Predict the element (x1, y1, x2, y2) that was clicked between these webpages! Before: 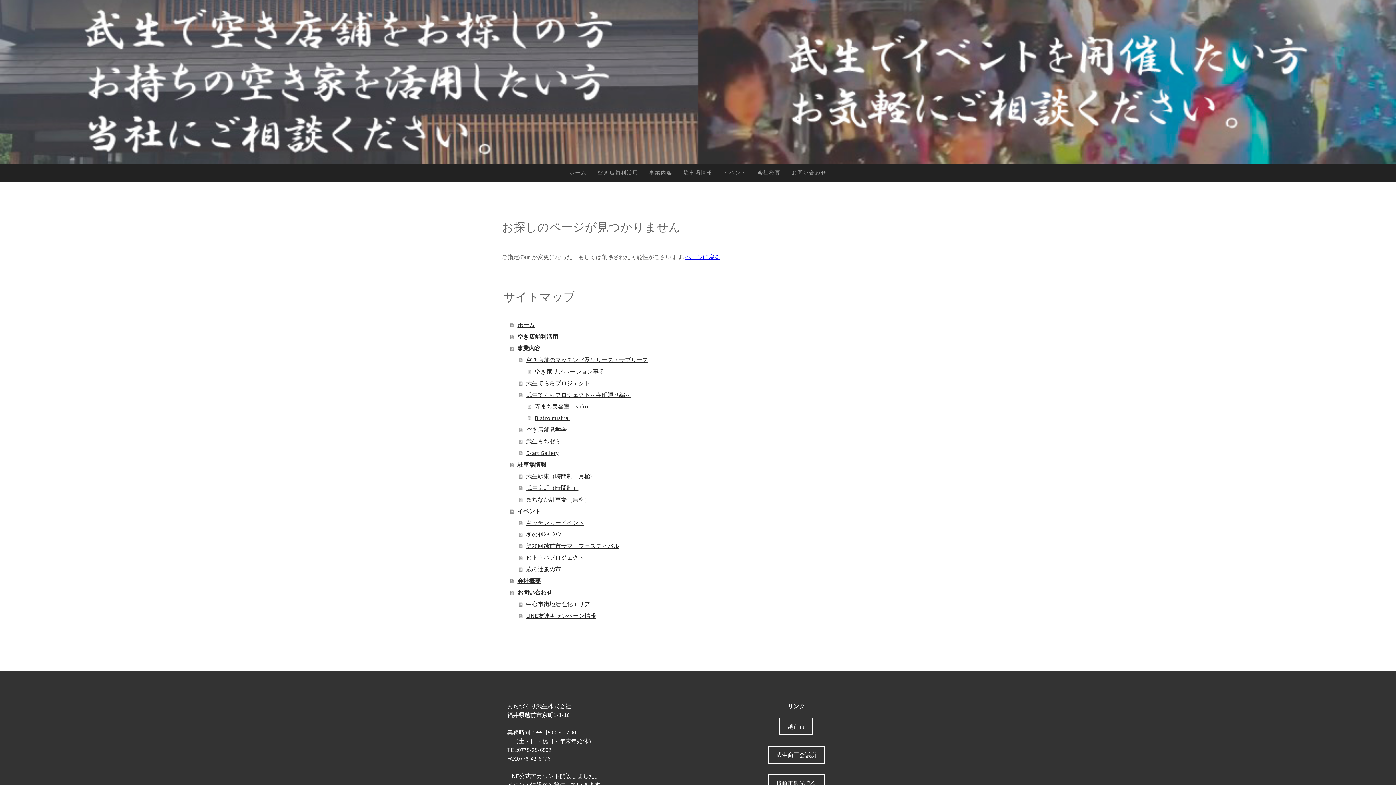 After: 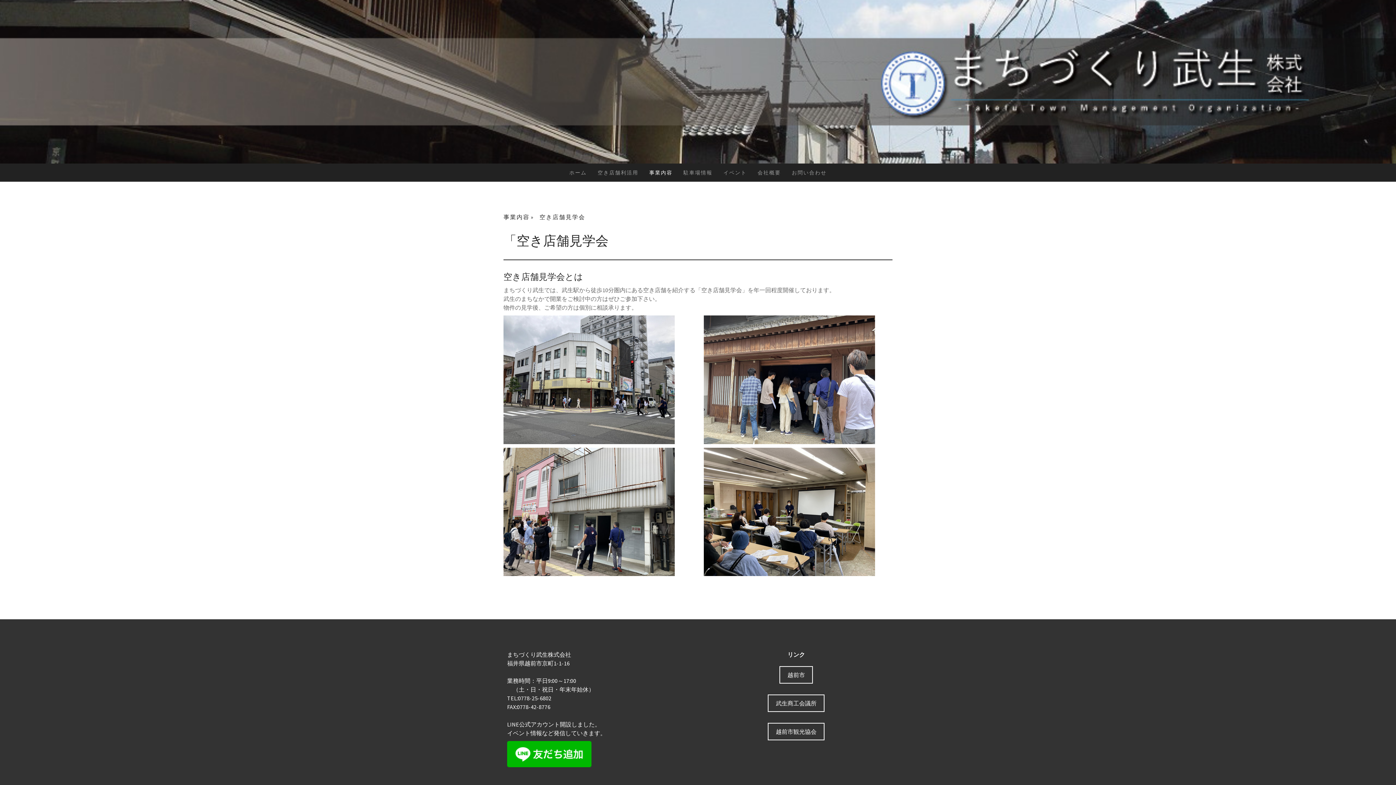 Action: bbox: (519, 424, 894, 435) label: 空き店舗見学会